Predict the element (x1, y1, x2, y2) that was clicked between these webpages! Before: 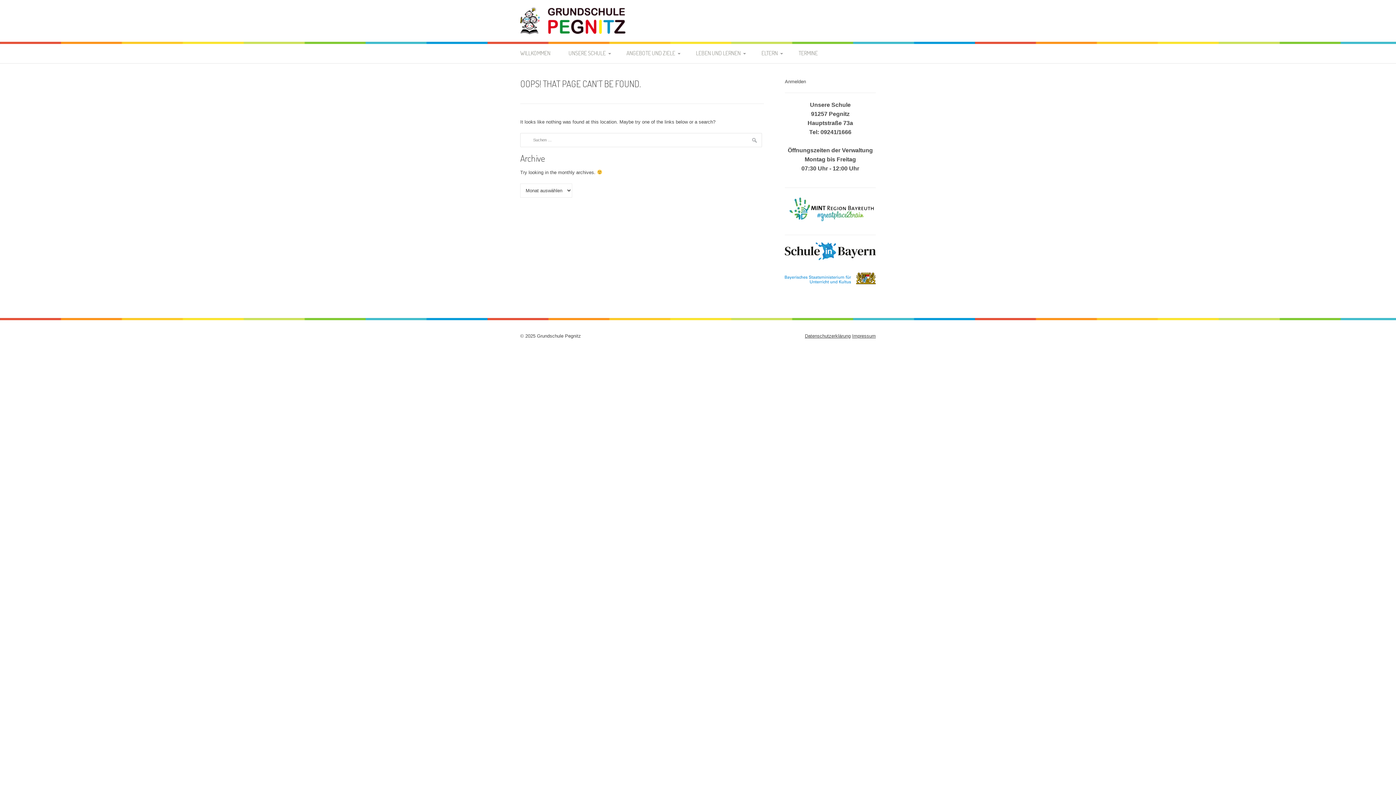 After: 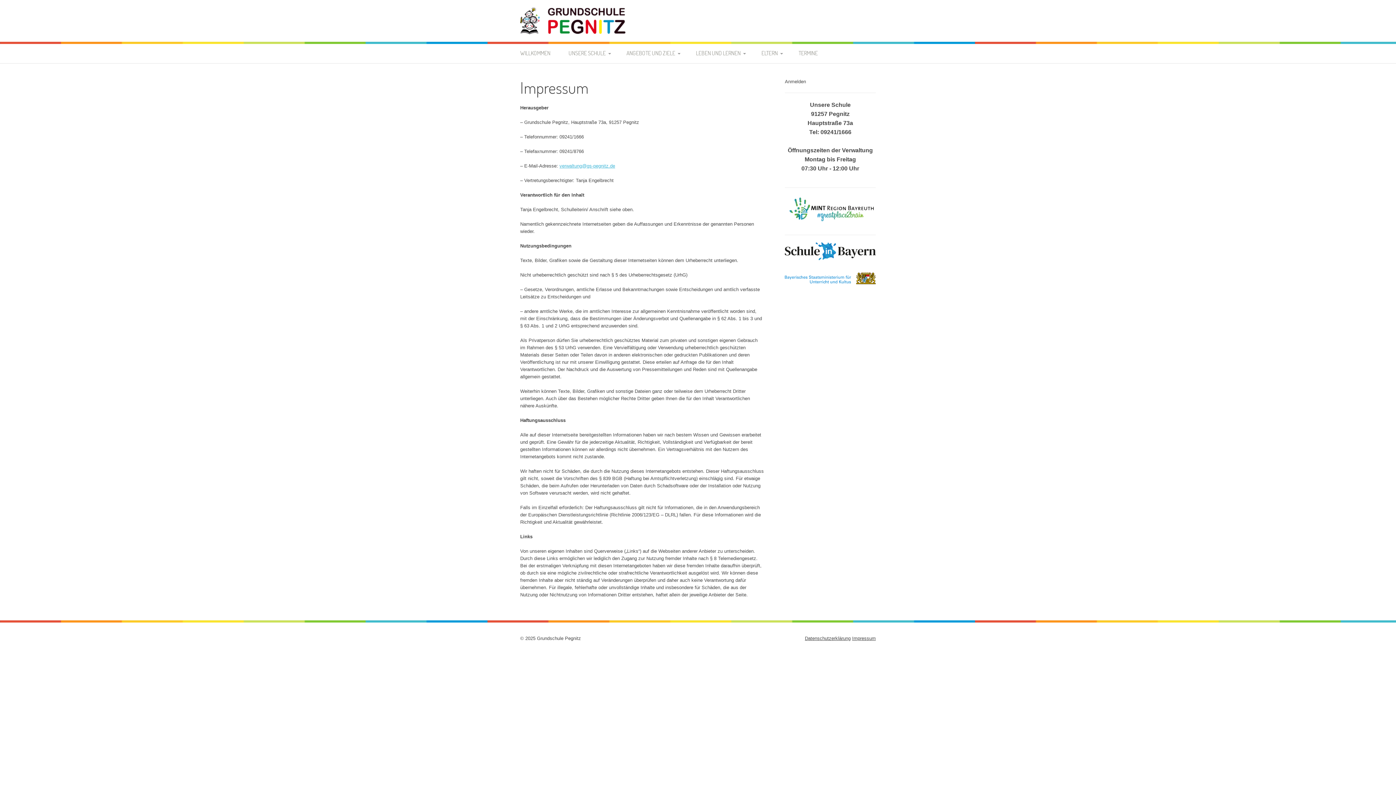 Action: bbox: (852, 333, 876, 338) label: Impressum